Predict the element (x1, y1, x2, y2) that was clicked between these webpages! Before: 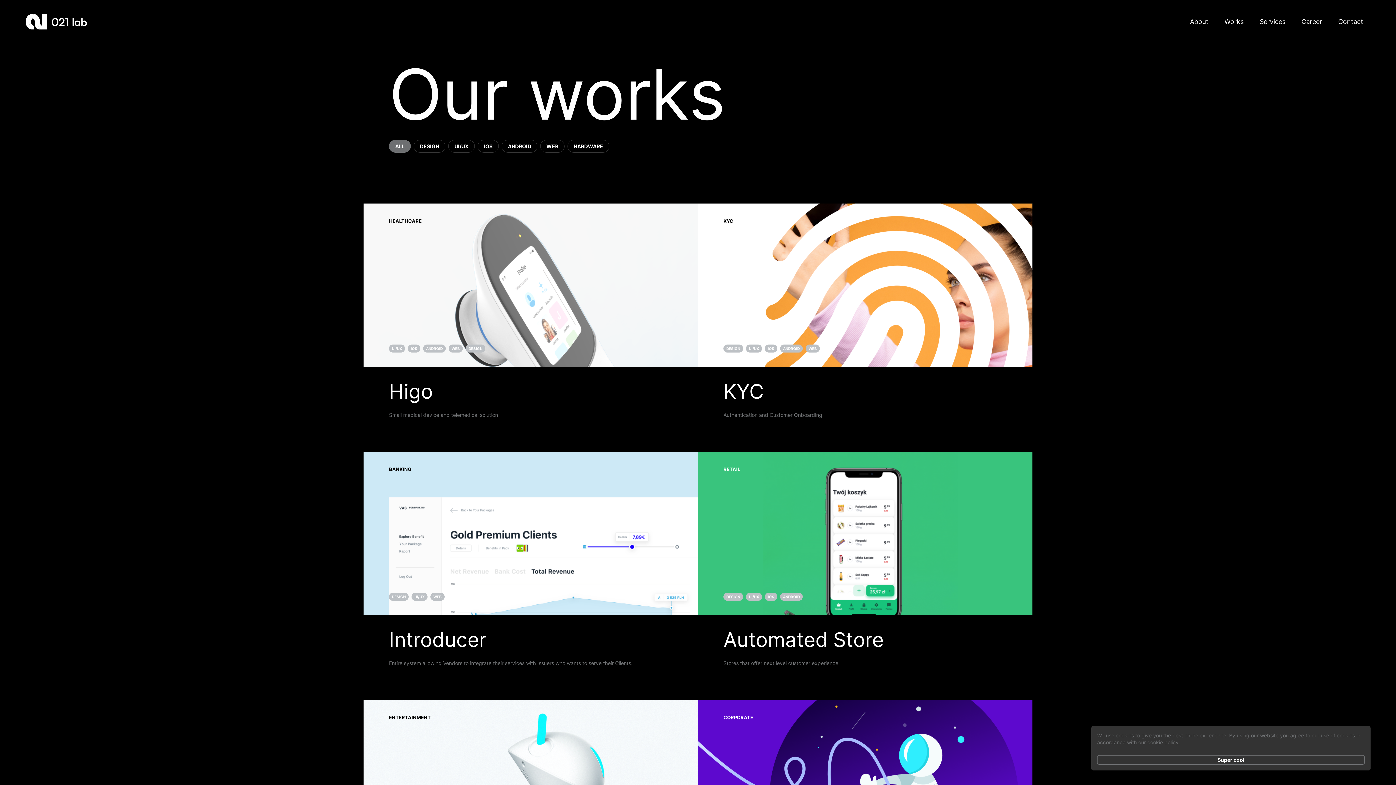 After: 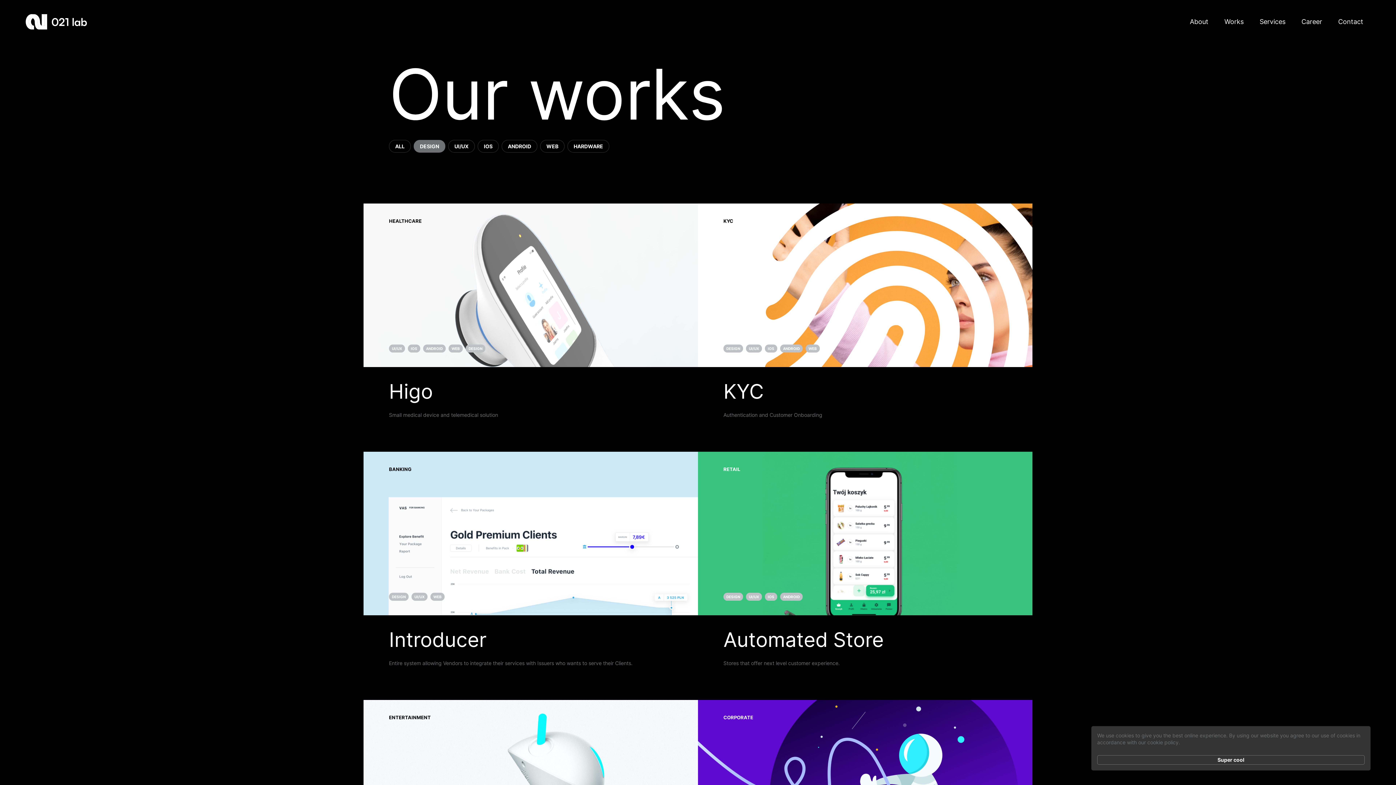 Action: bbox: (413, 140, 445, 152) label: DESIGN